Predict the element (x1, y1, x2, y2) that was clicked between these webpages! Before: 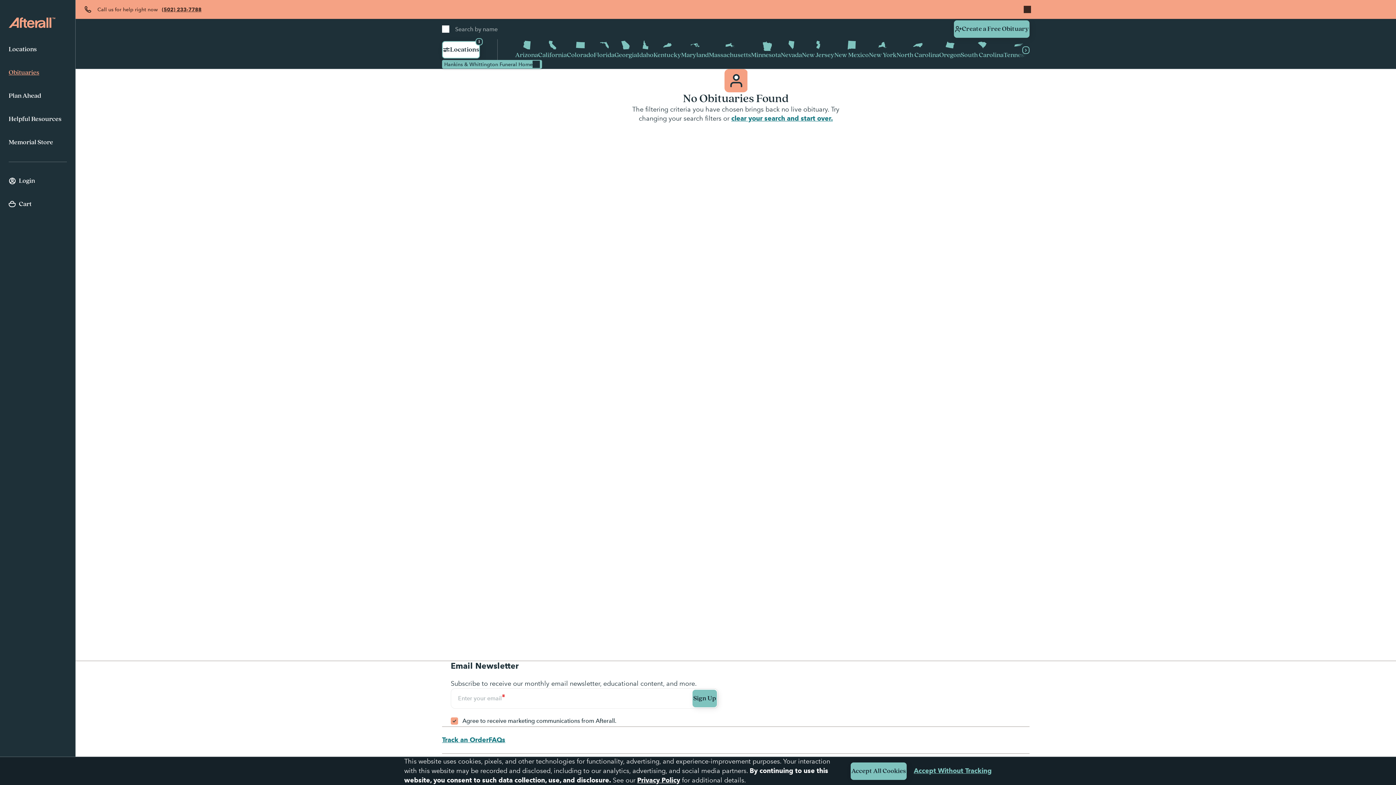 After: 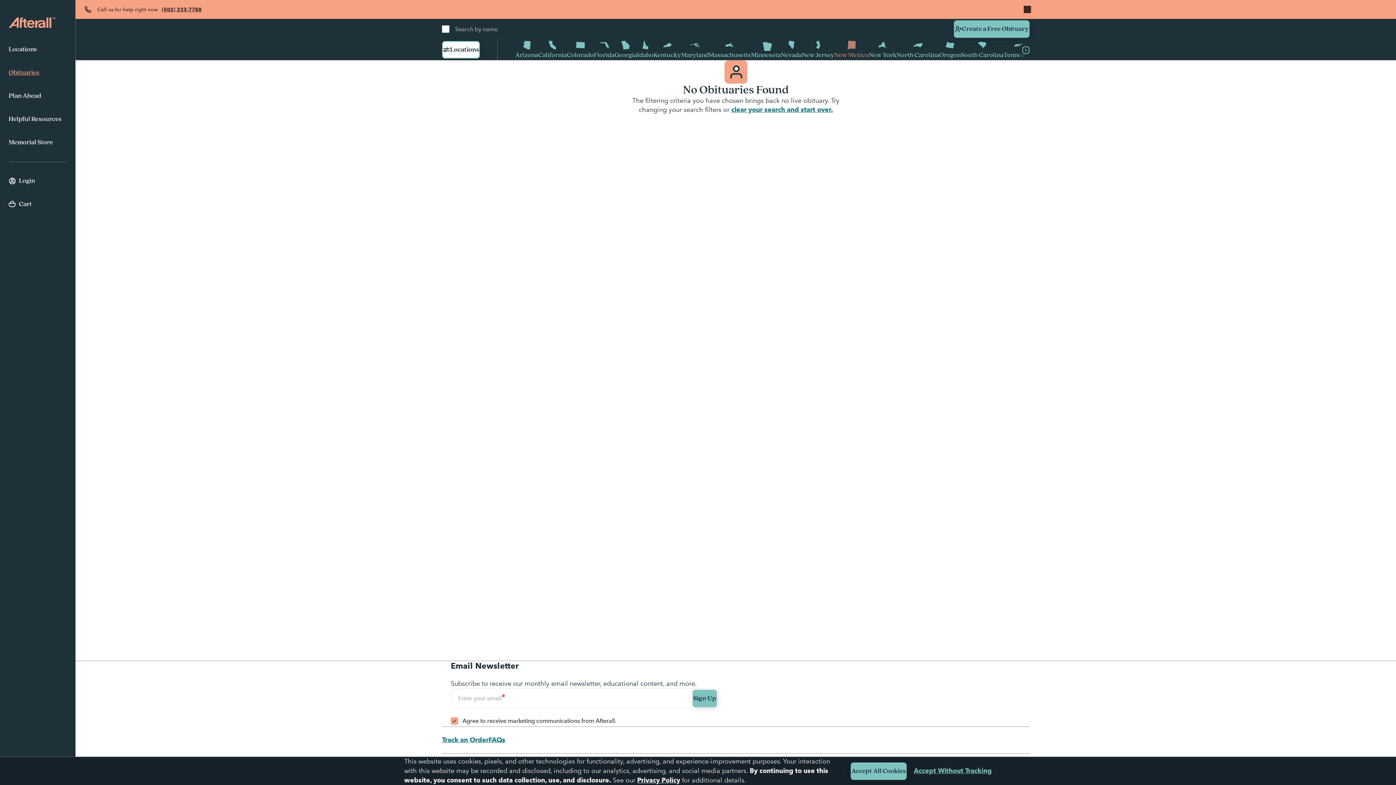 Action: label: New Mexico bbox: (834, 39, 869, 60)